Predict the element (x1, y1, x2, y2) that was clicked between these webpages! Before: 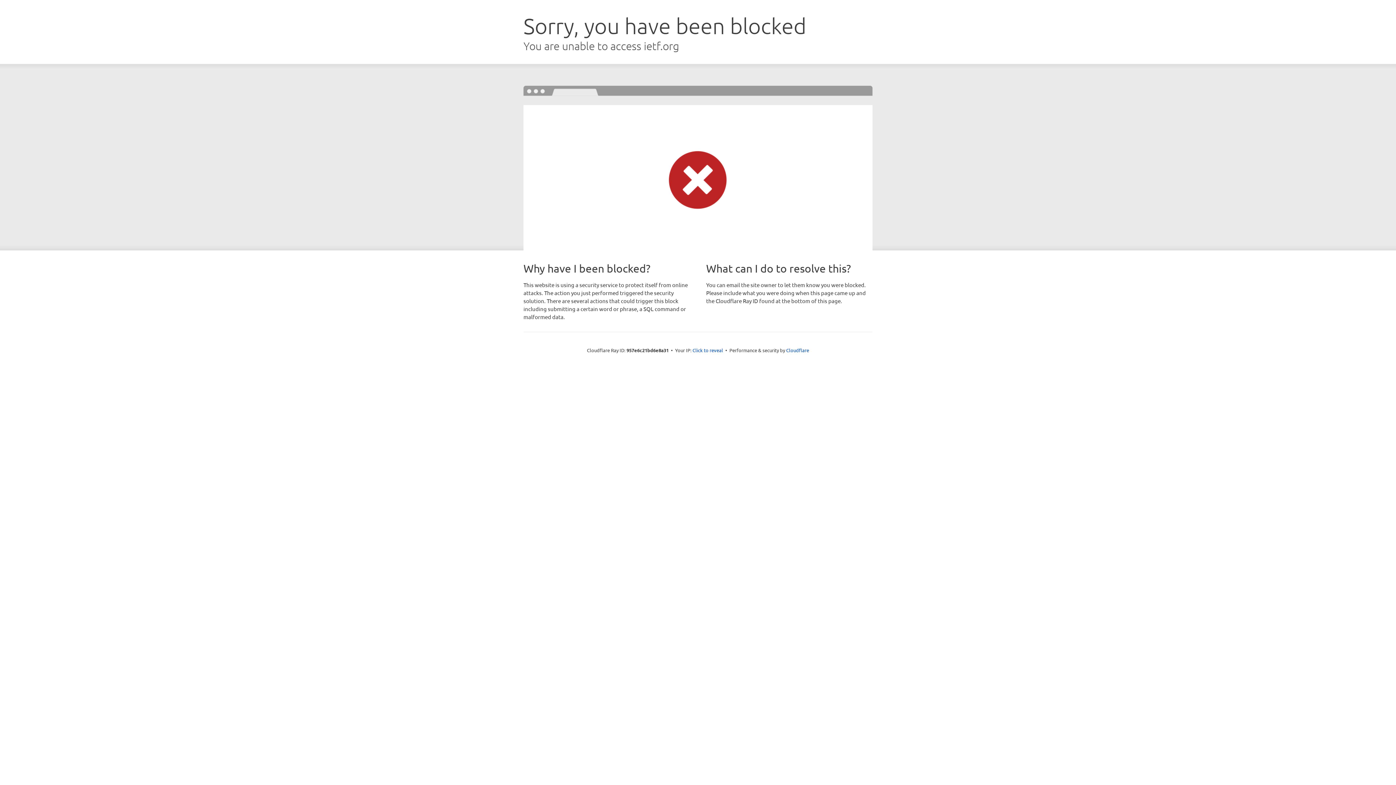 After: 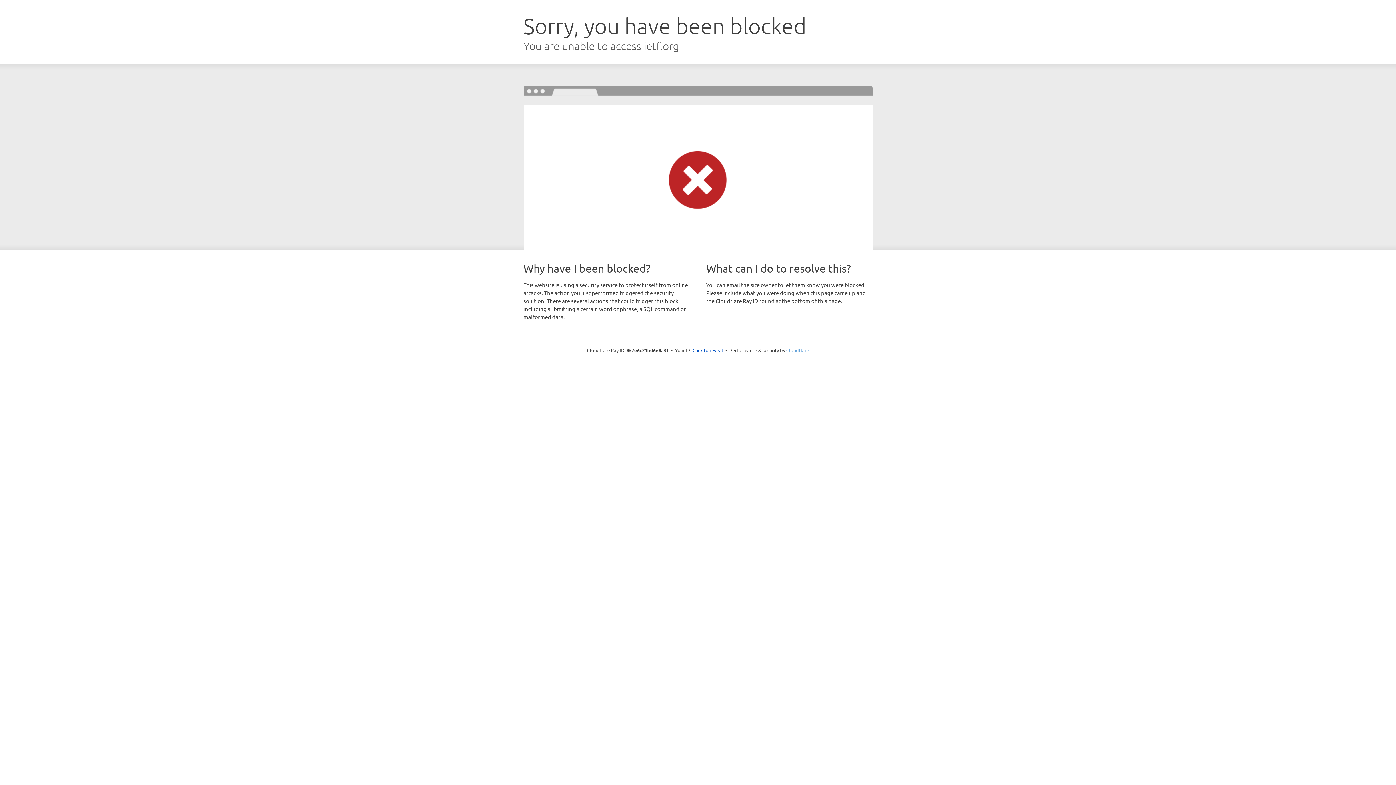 Action: bbox: (786, 347, 809, 353) label: Cloudflare